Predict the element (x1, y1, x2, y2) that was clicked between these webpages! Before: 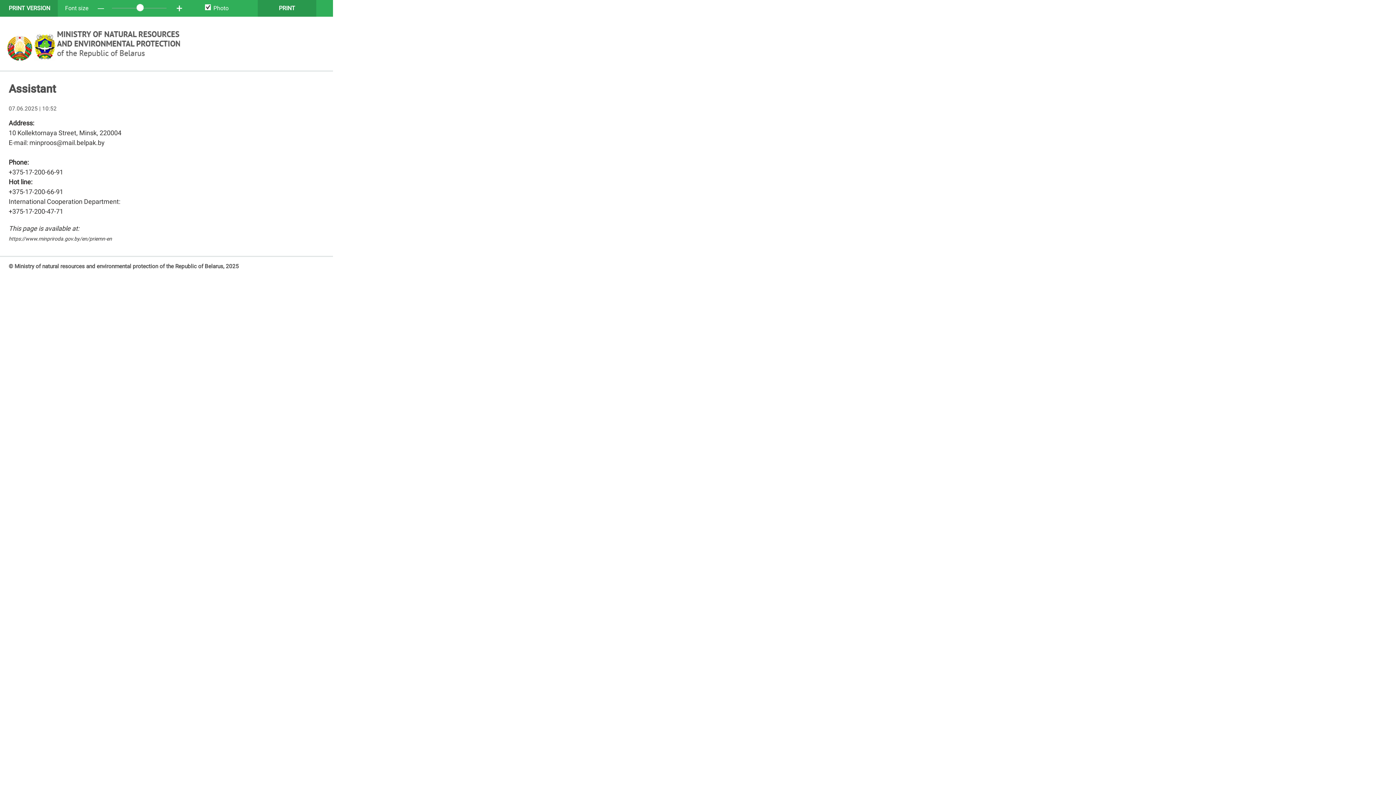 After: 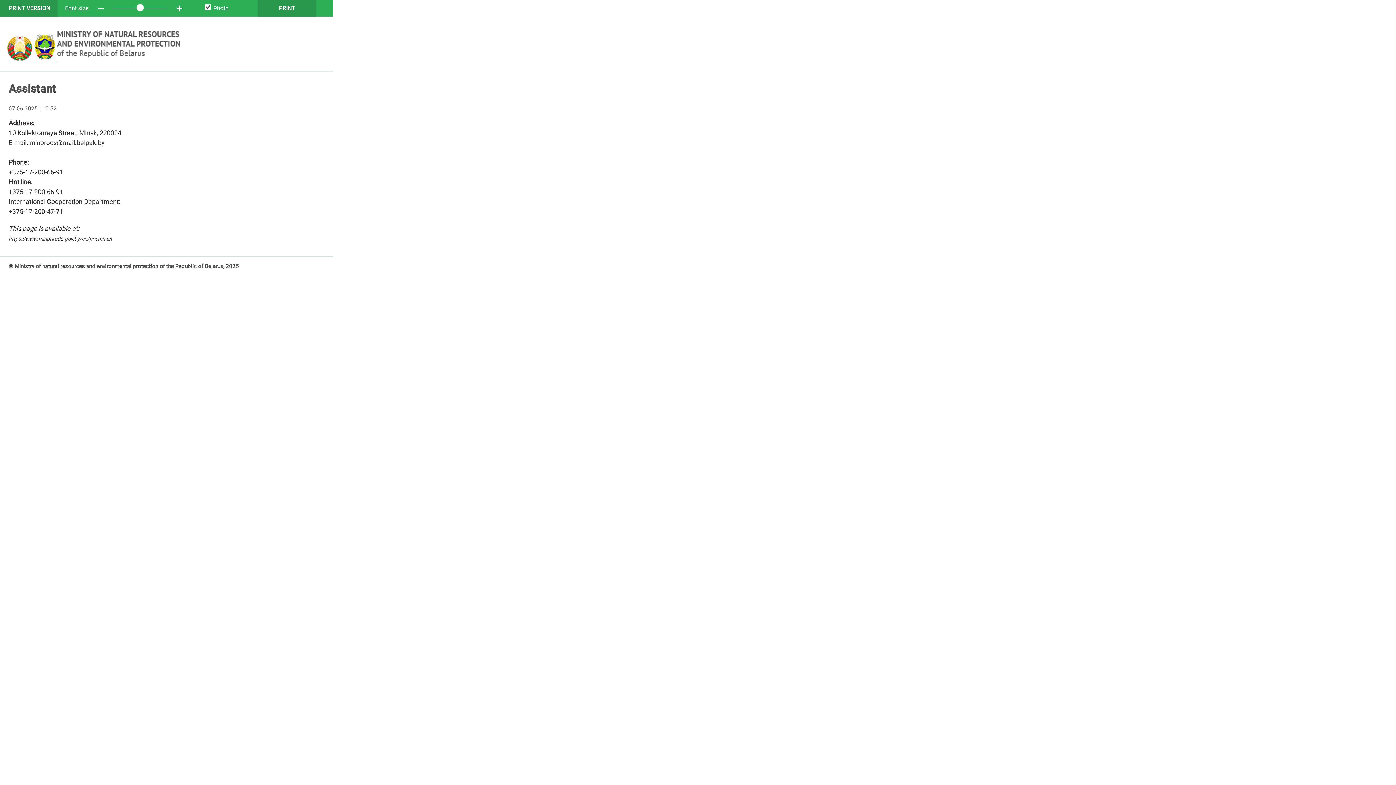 Action: label:   bbox: (33, 56, 57, 61)